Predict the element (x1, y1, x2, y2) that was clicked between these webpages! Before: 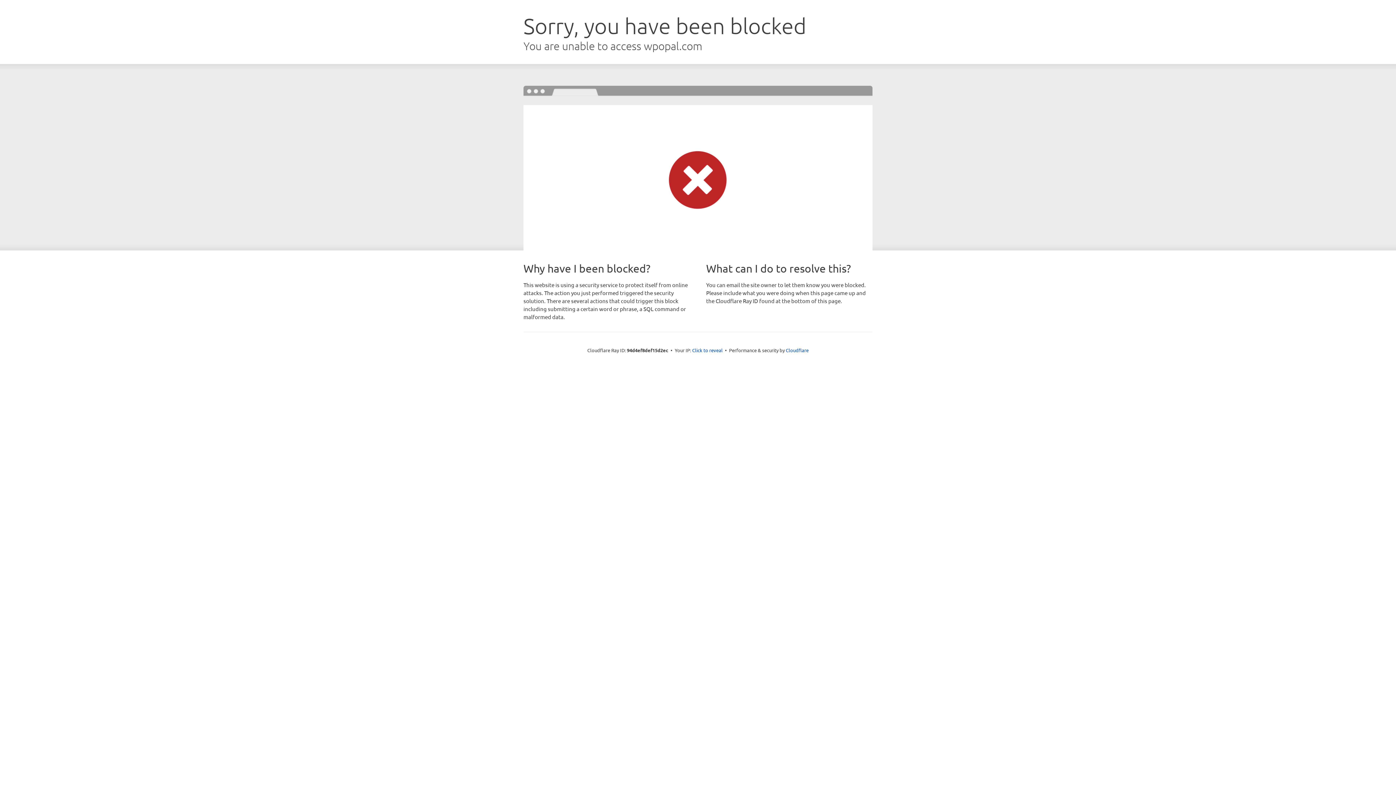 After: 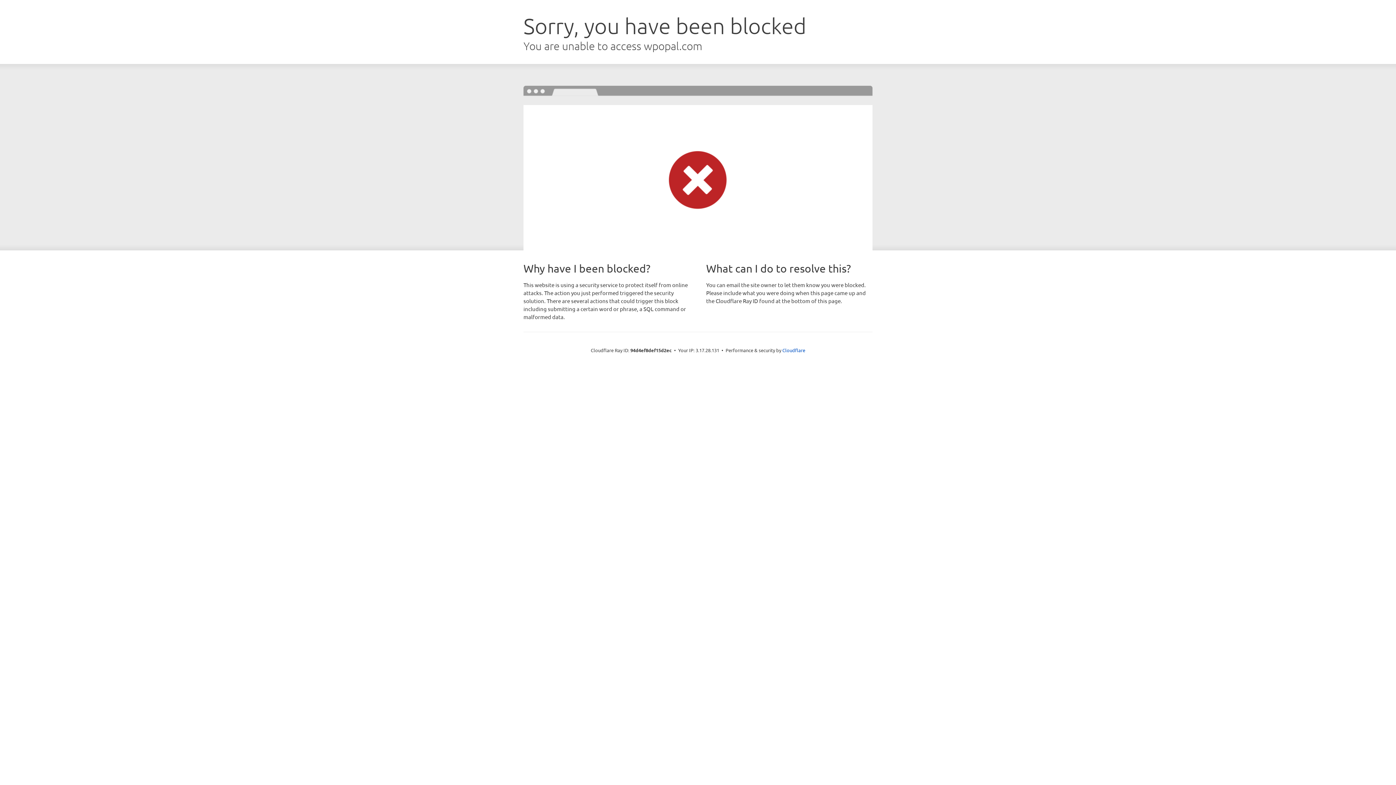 Action: label: Click to reveal bbox: (692, 346, 722, 353)